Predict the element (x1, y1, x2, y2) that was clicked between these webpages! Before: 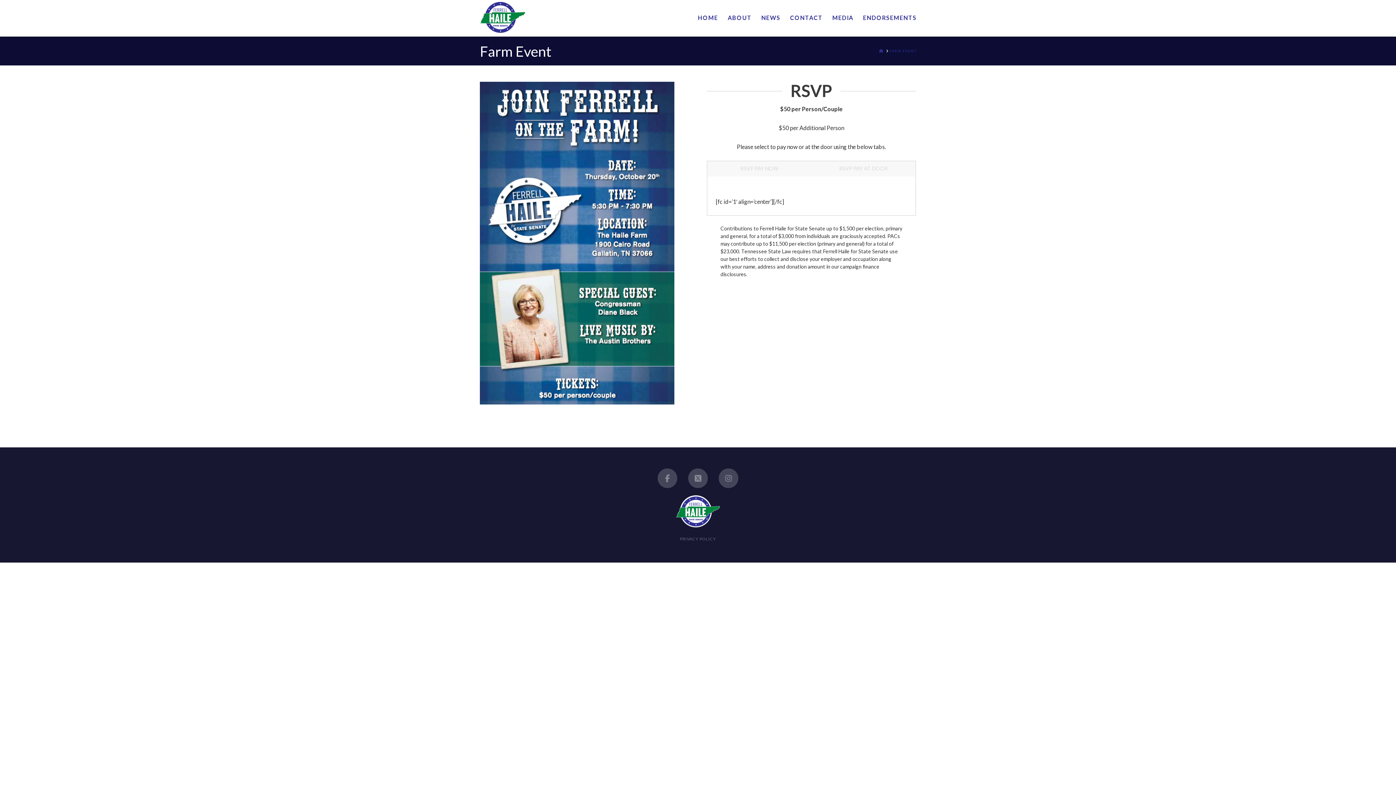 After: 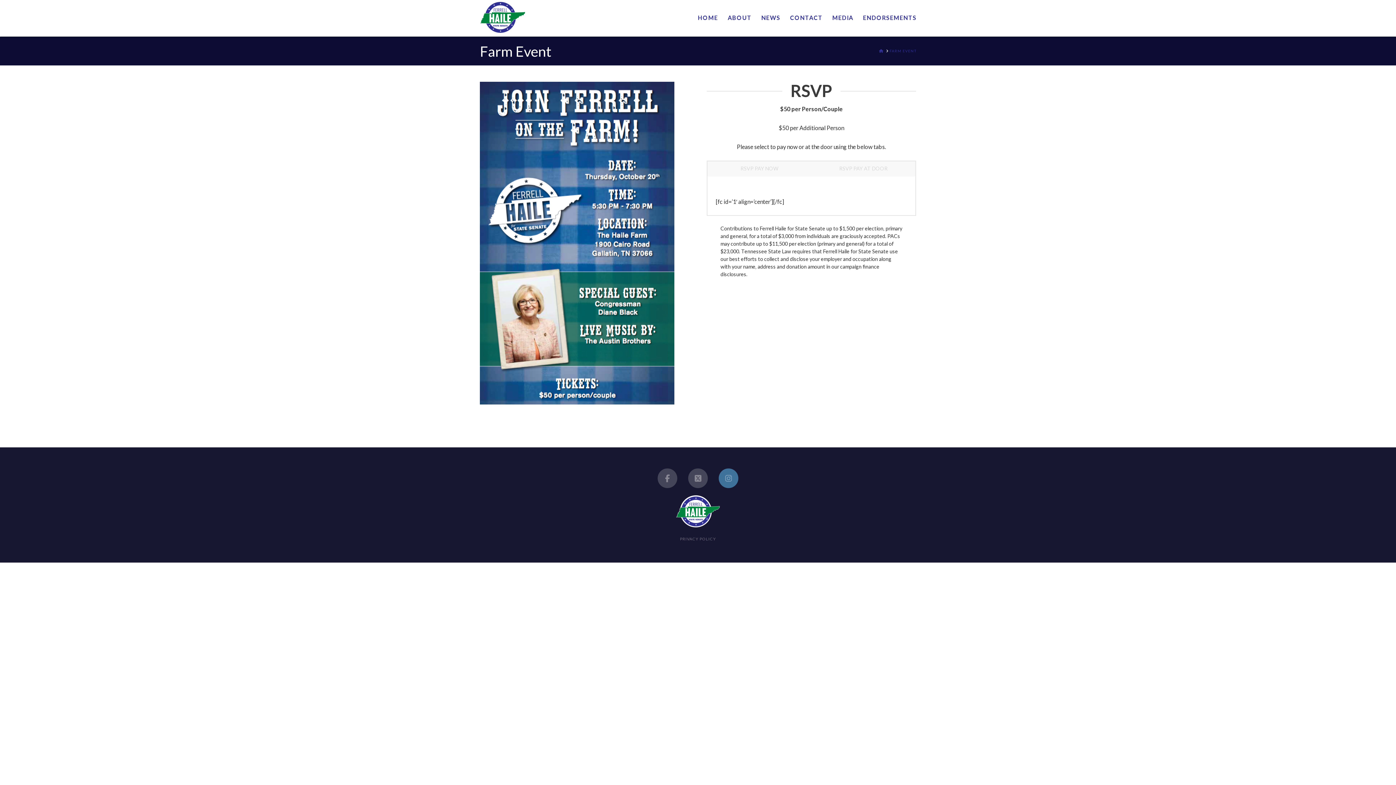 Action: bbox: (718, 468, 738, 488)